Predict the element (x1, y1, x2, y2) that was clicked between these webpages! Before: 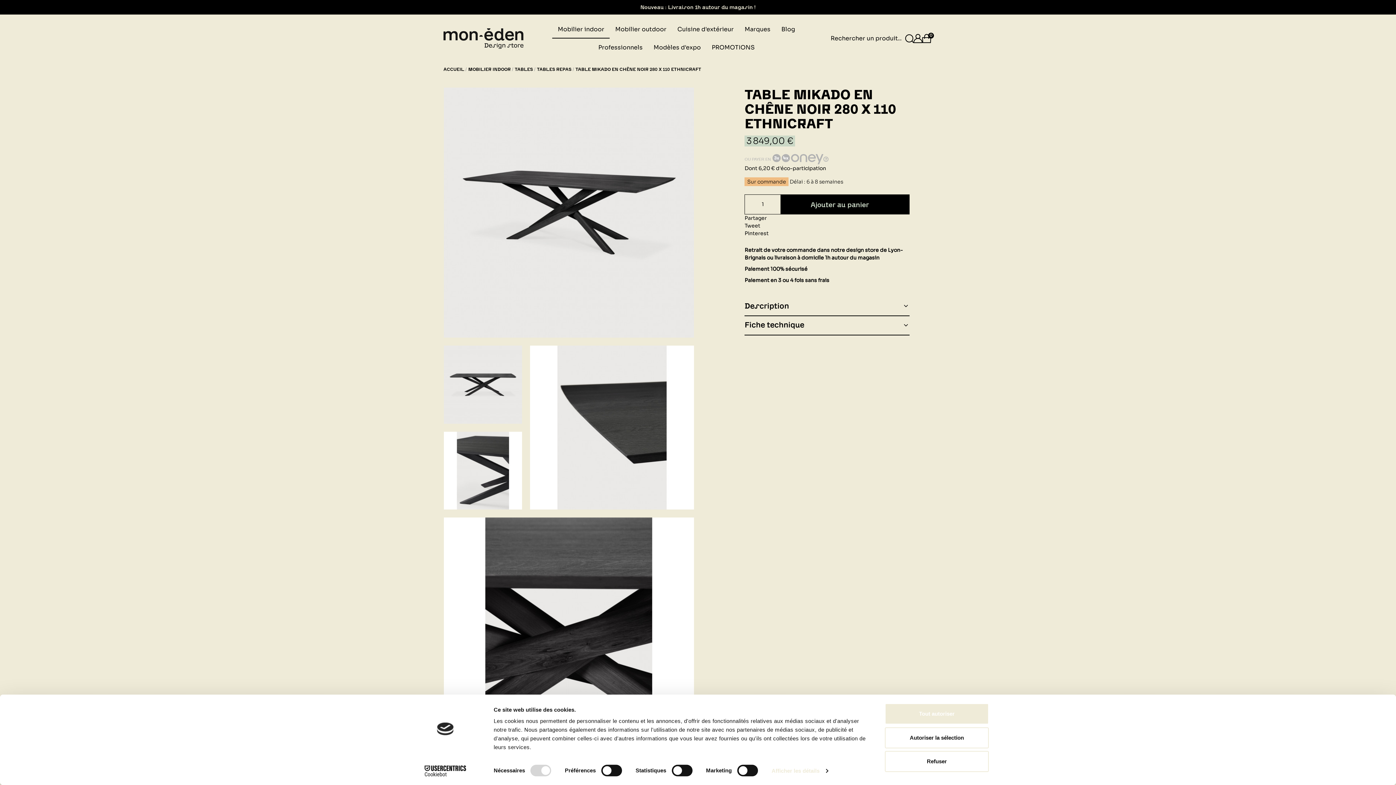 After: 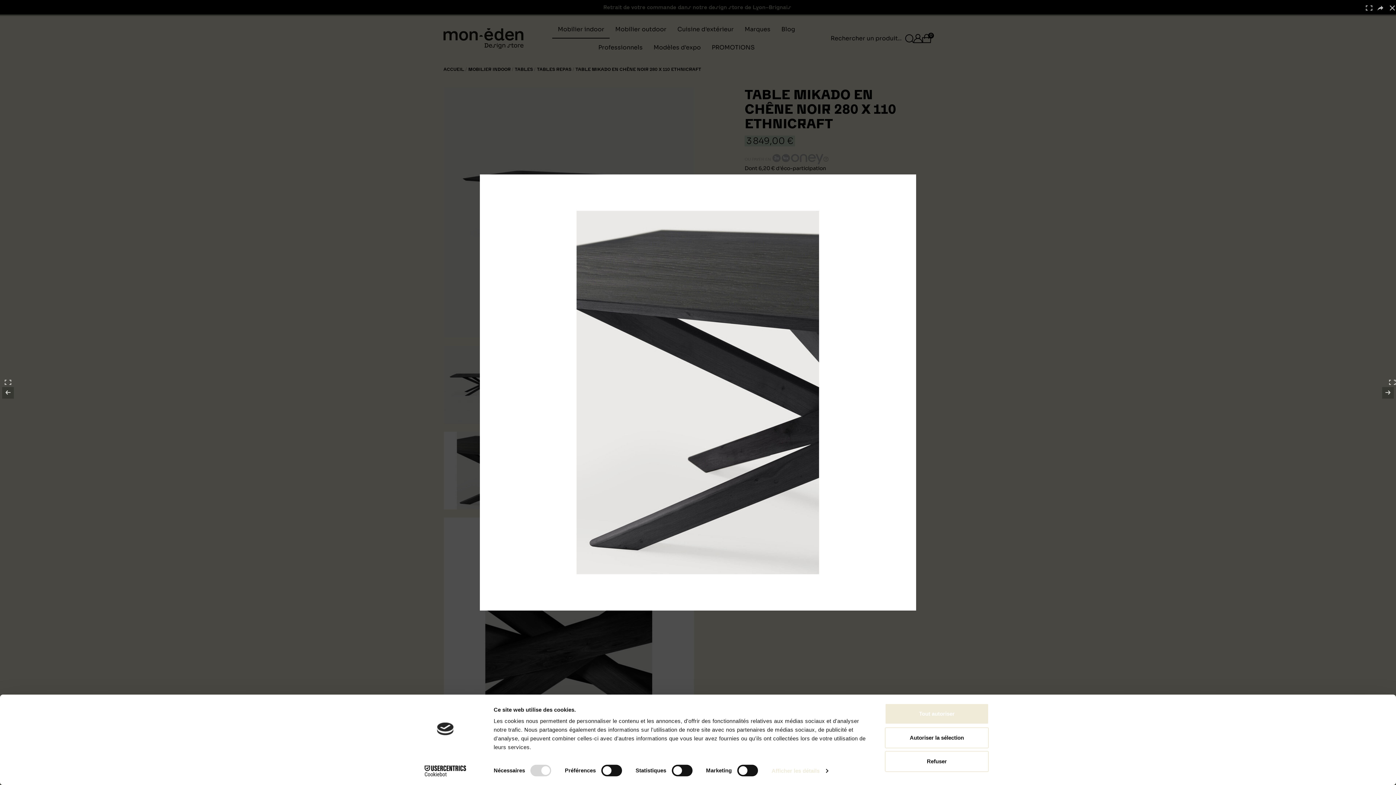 Action: bbox: (443, 431, 522, 510)